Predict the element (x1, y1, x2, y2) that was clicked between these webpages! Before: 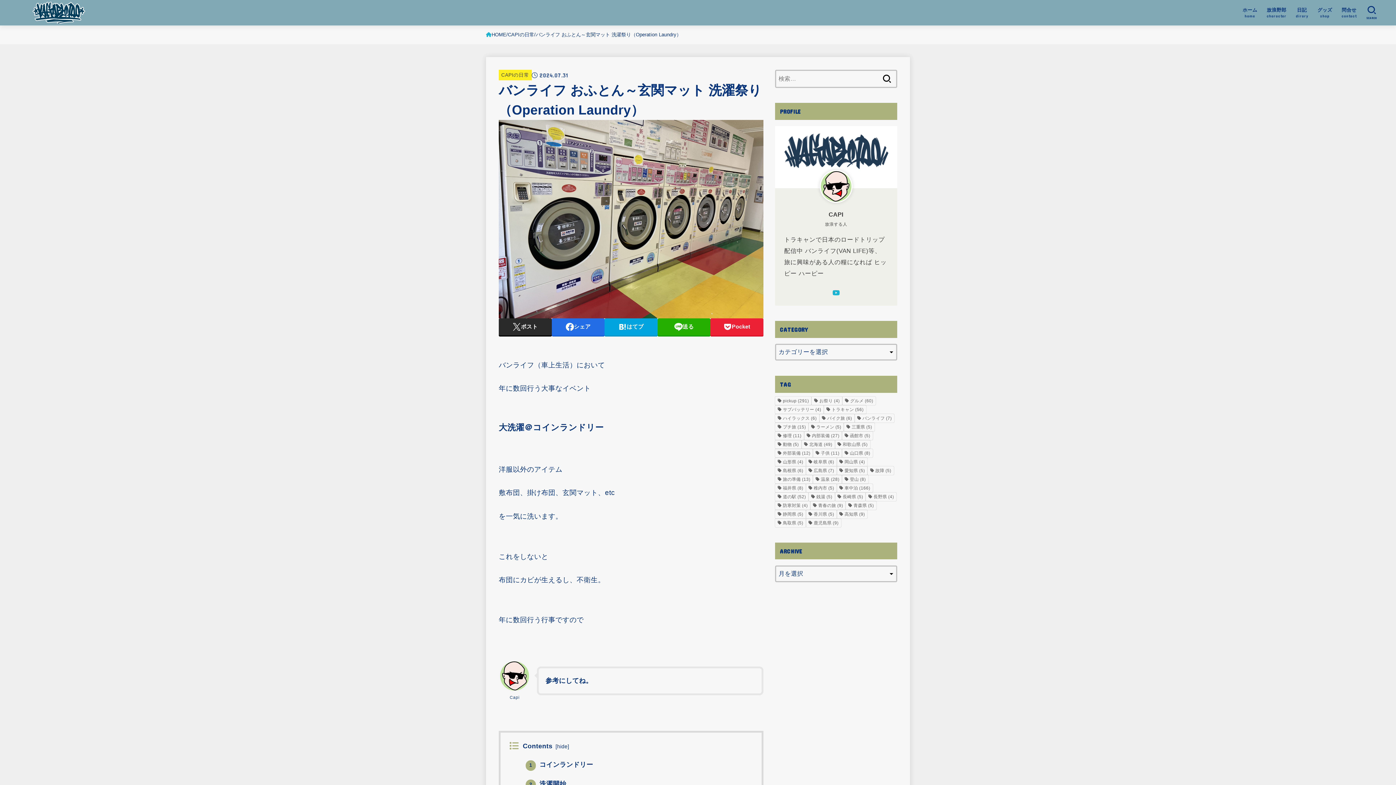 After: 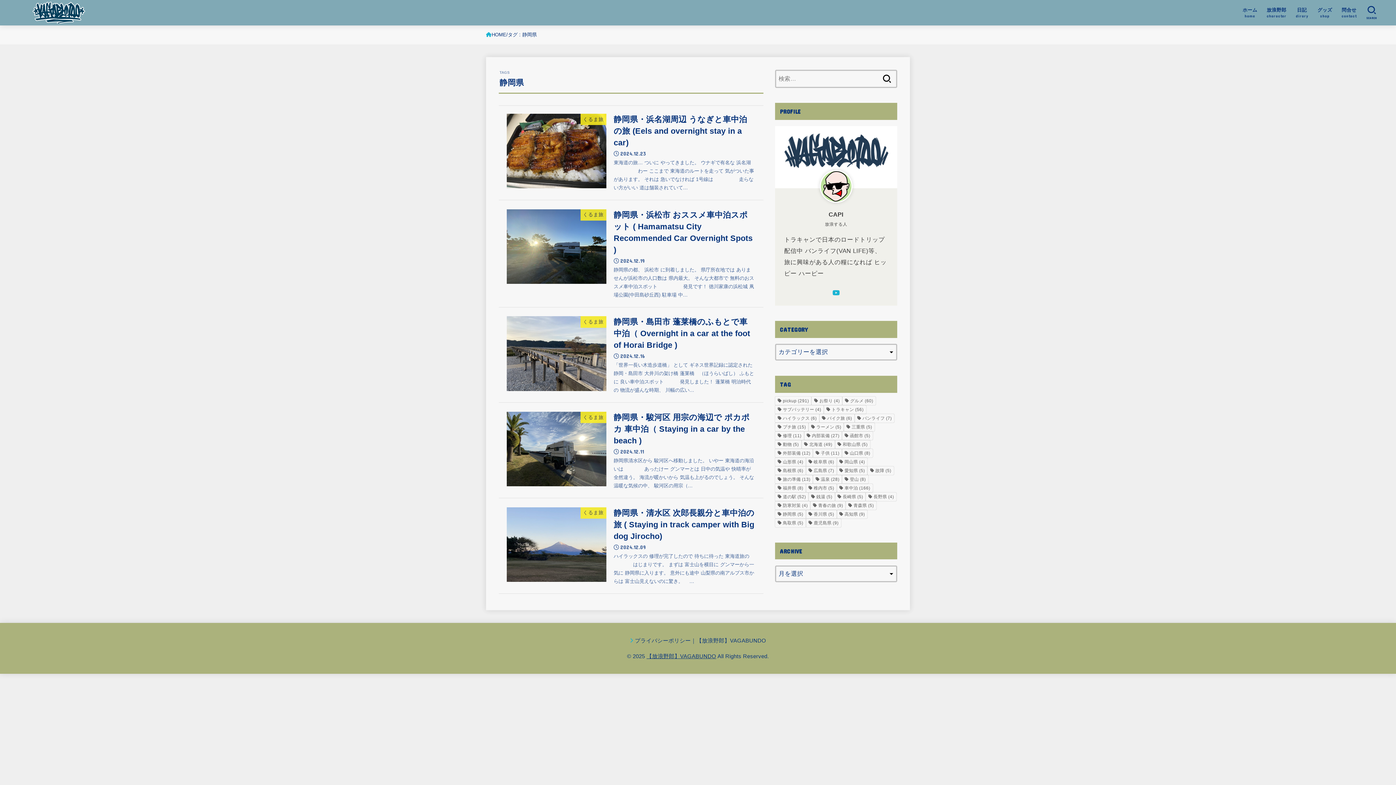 Action: bbox: (775, 510, 806, 518) label: 静岡県 (5個の項目)